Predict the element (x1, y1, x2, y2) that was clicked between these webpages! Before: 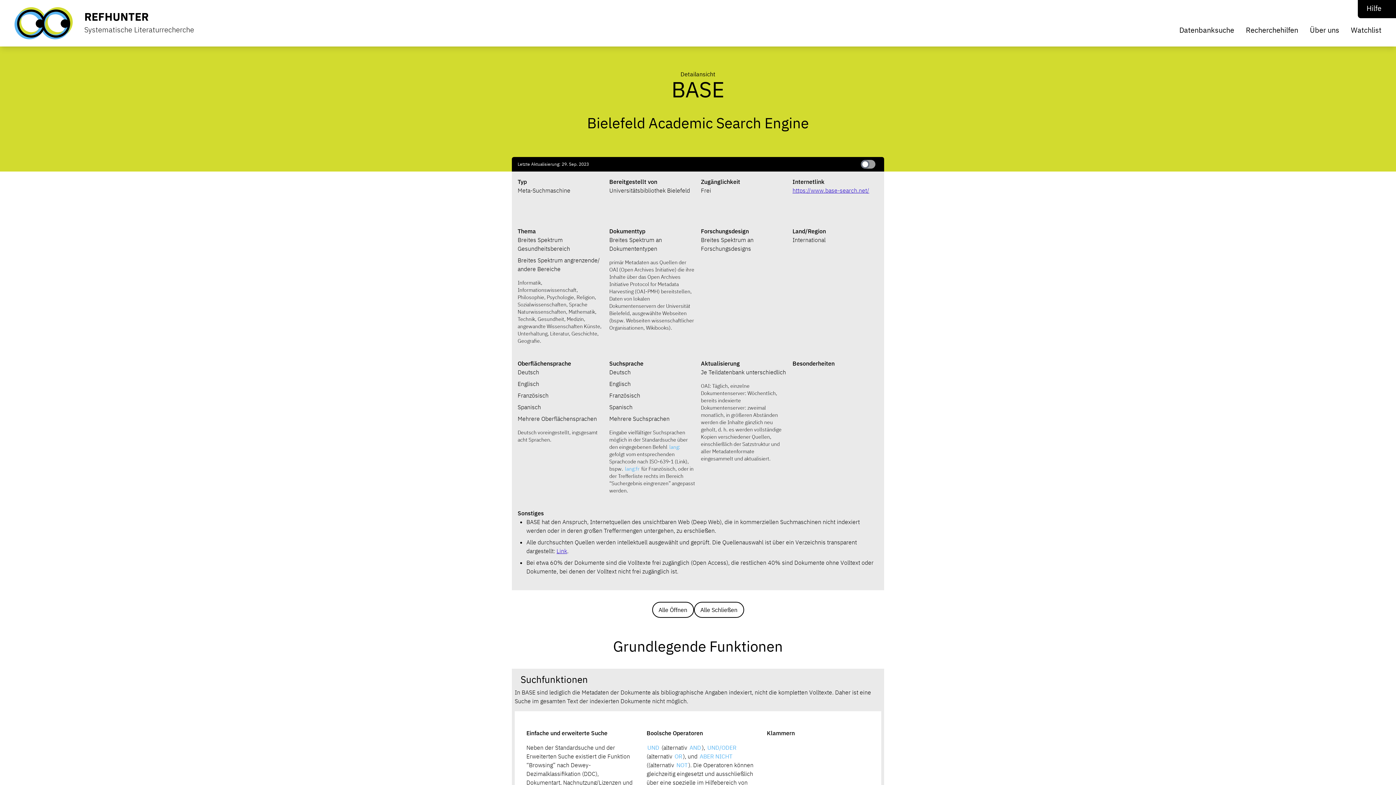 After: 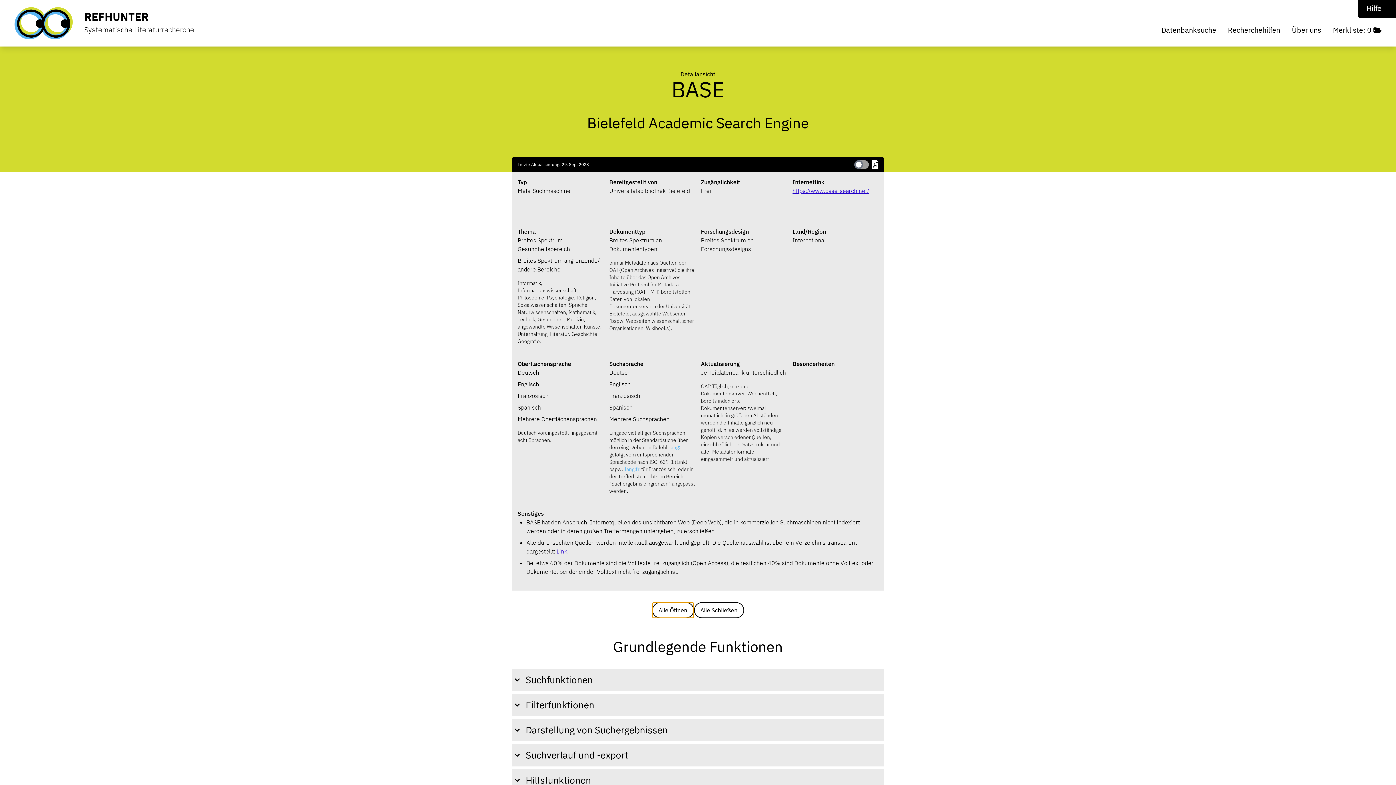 Action: bbox: (652, 602, 694, 618) label: Alle Öffnen